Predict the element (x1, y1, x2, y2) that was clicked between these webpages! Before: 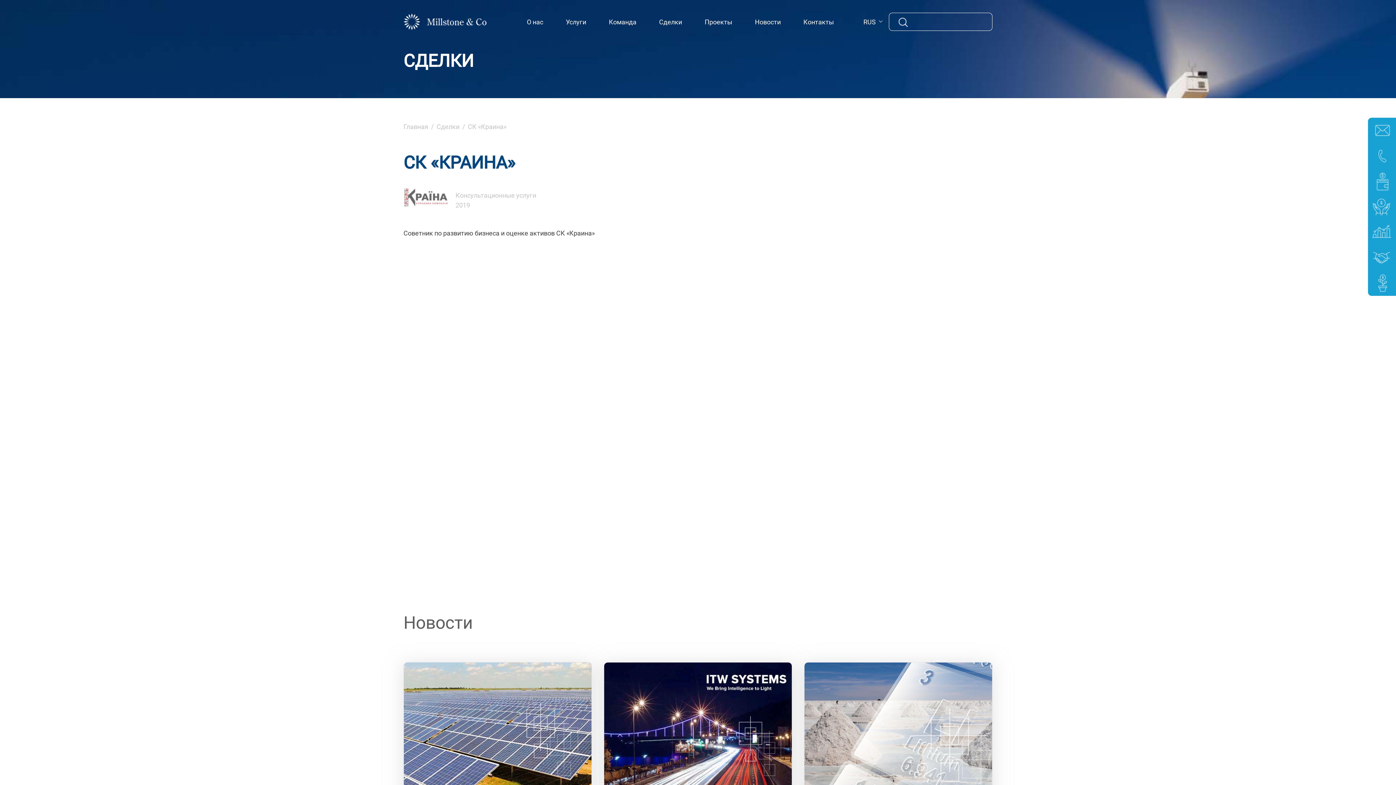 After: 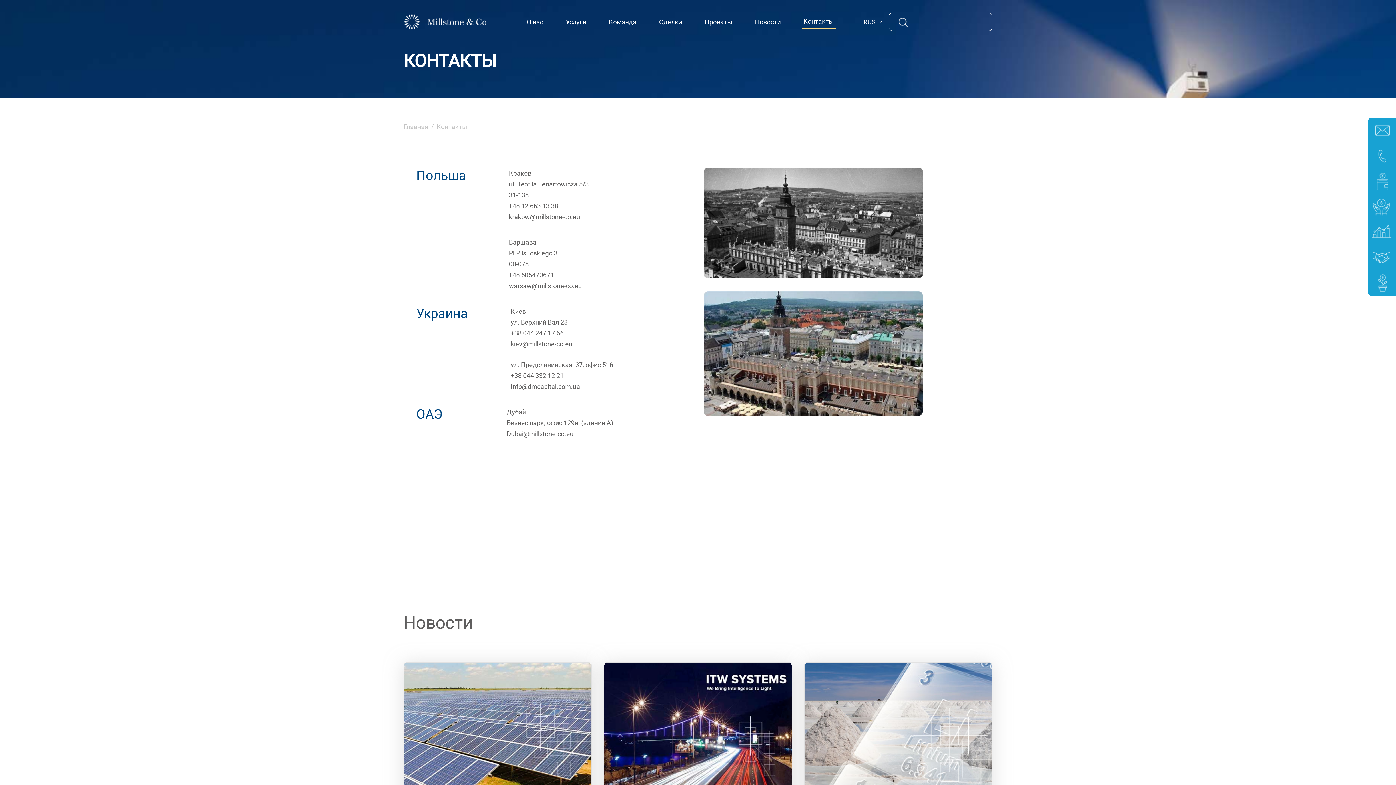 Action: label: Контакты bbox: (801, 18, 835, 25)